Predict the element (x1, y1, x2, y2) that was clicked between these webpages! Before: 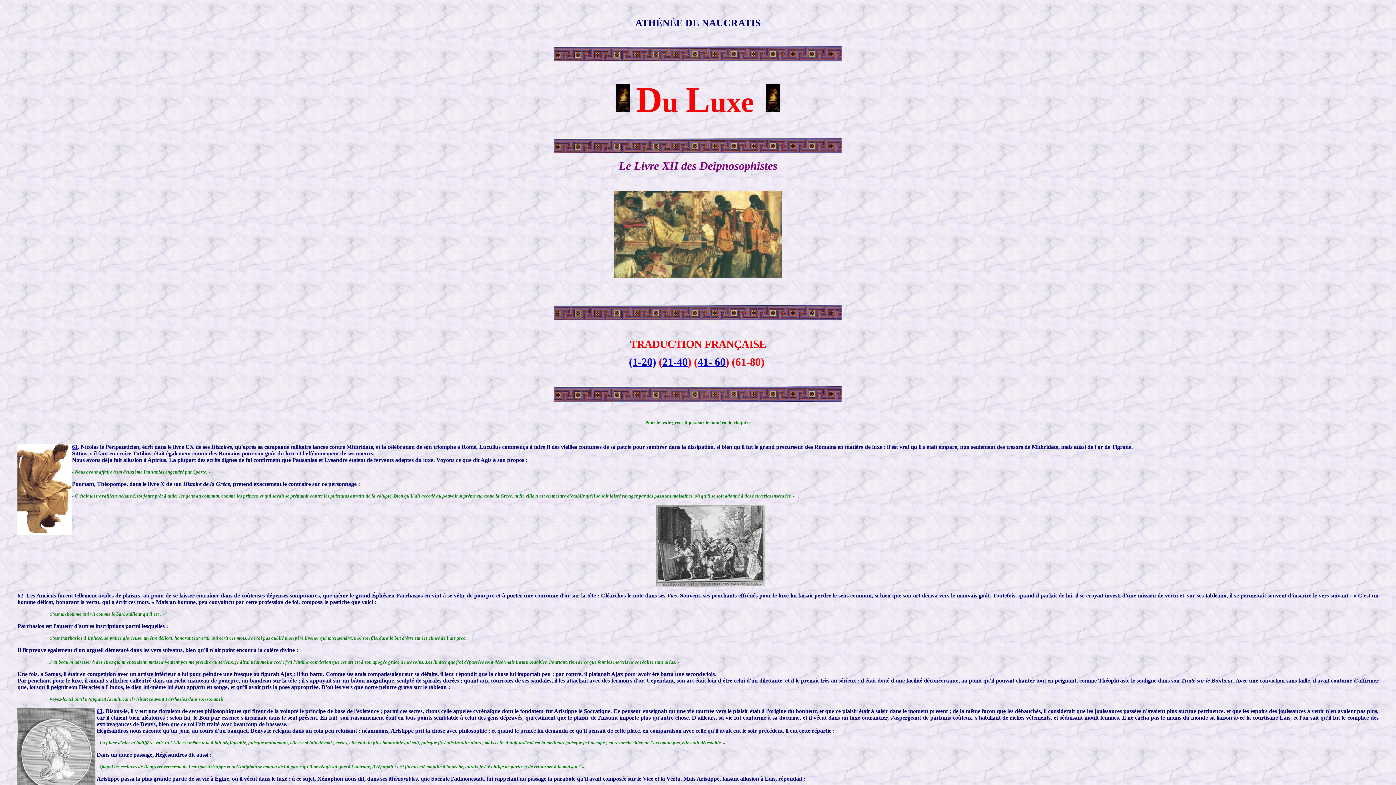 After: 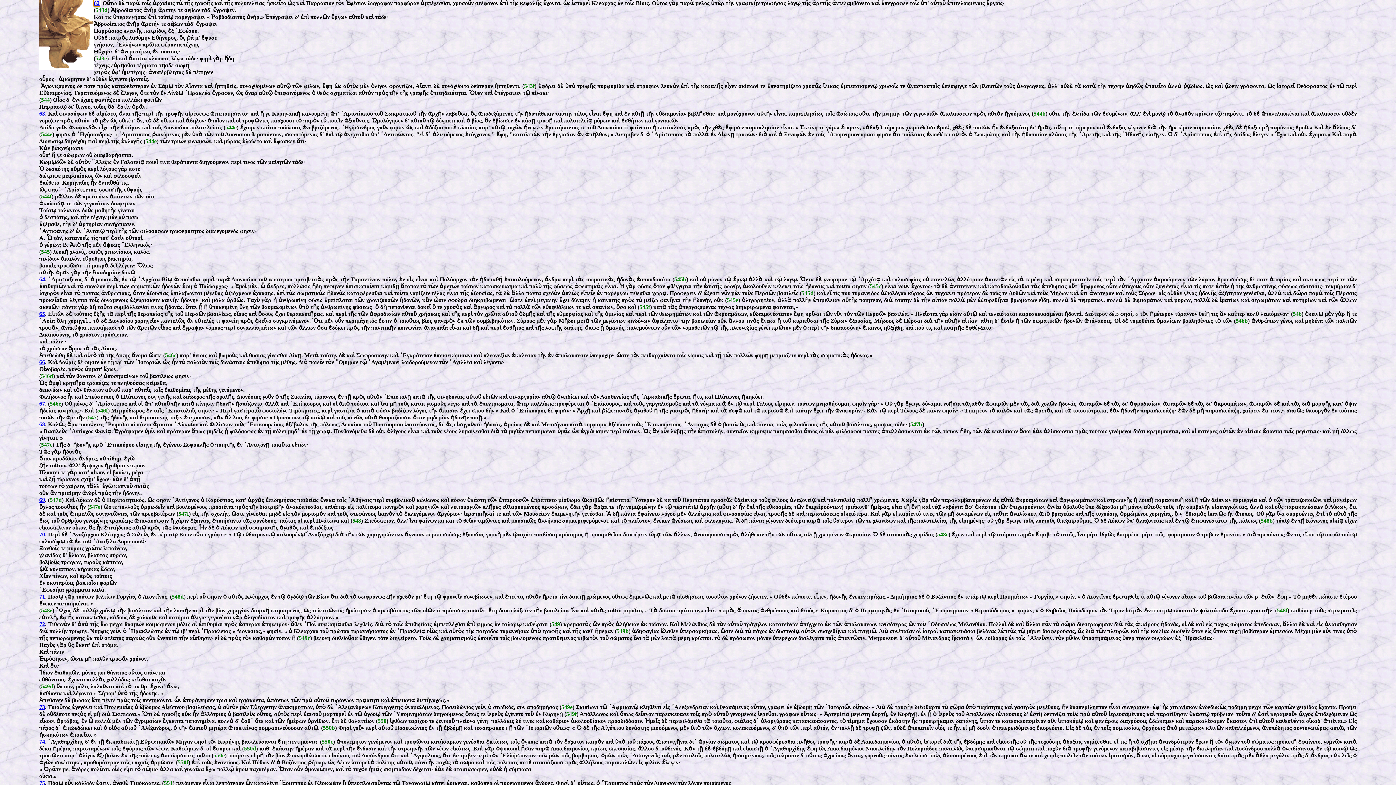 Action: bbox: (17, 592, 23, 598) label: 62